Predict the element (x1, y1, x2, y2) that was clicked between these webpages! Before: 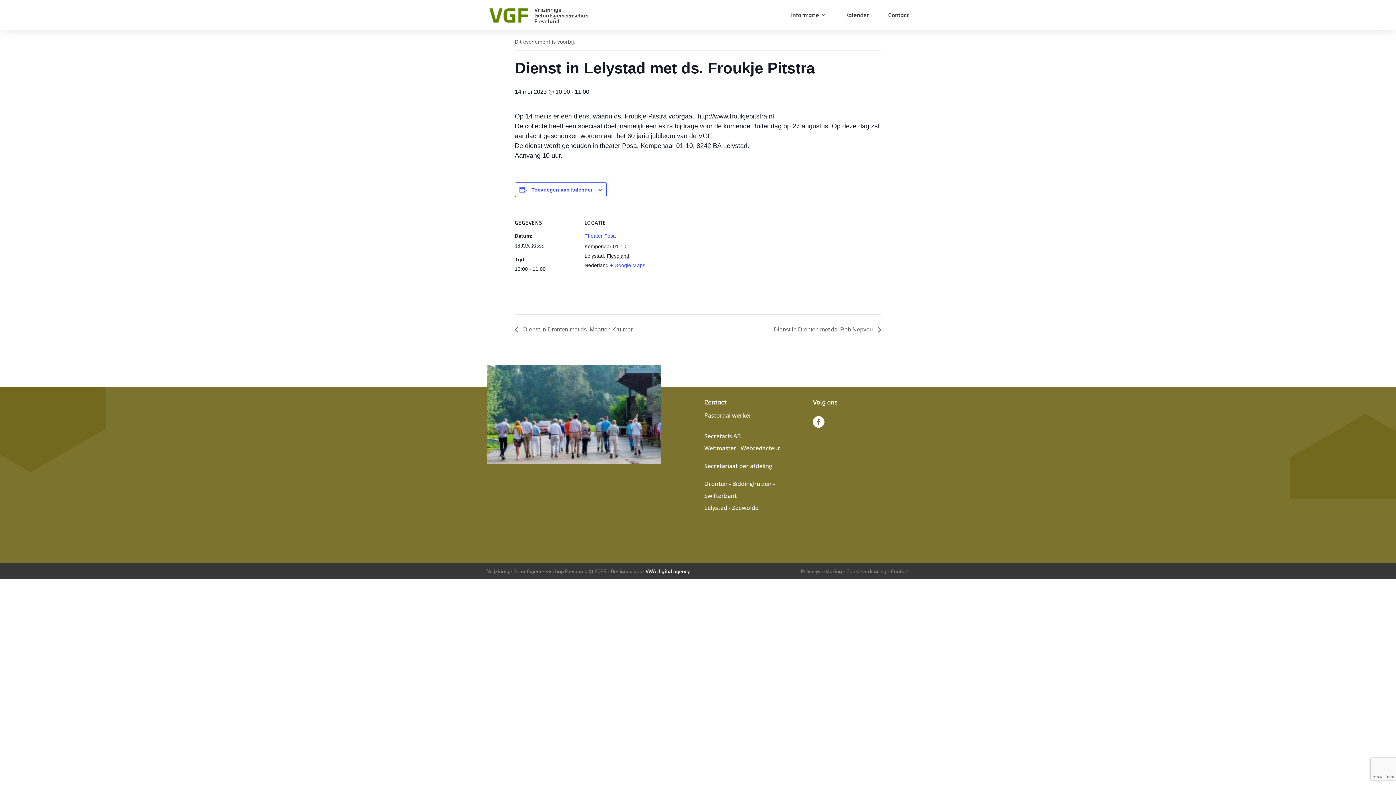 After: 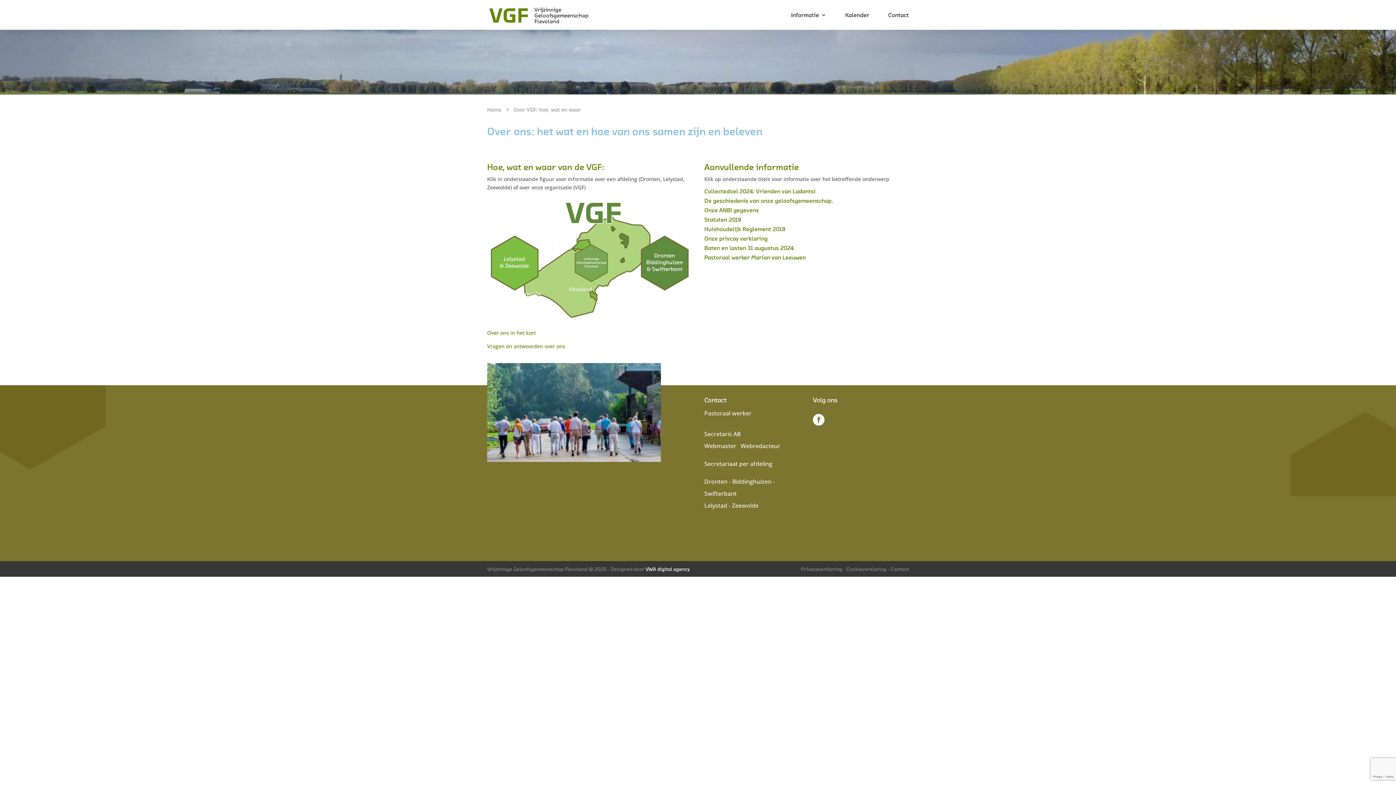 Action: bbox: (791, 0, 826, 29) label: Informatie